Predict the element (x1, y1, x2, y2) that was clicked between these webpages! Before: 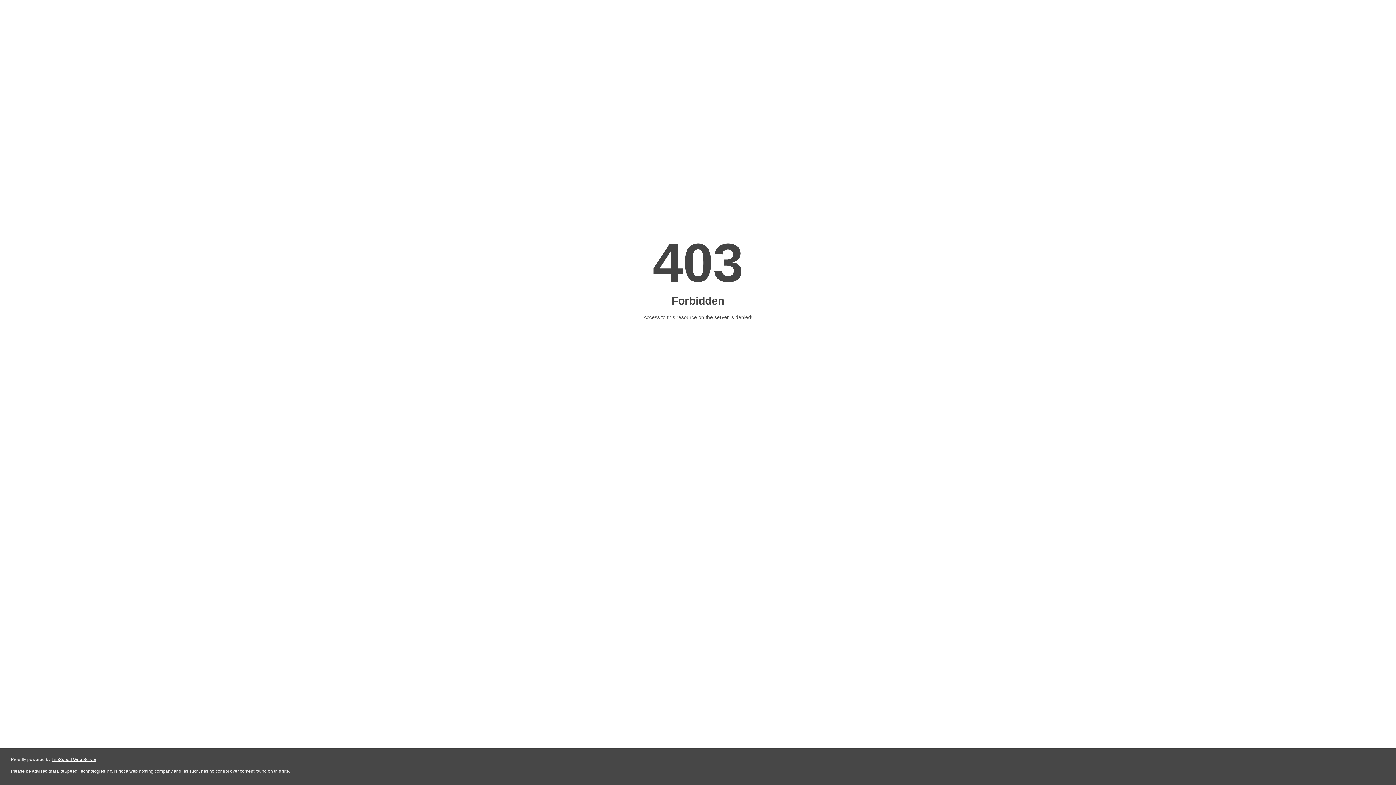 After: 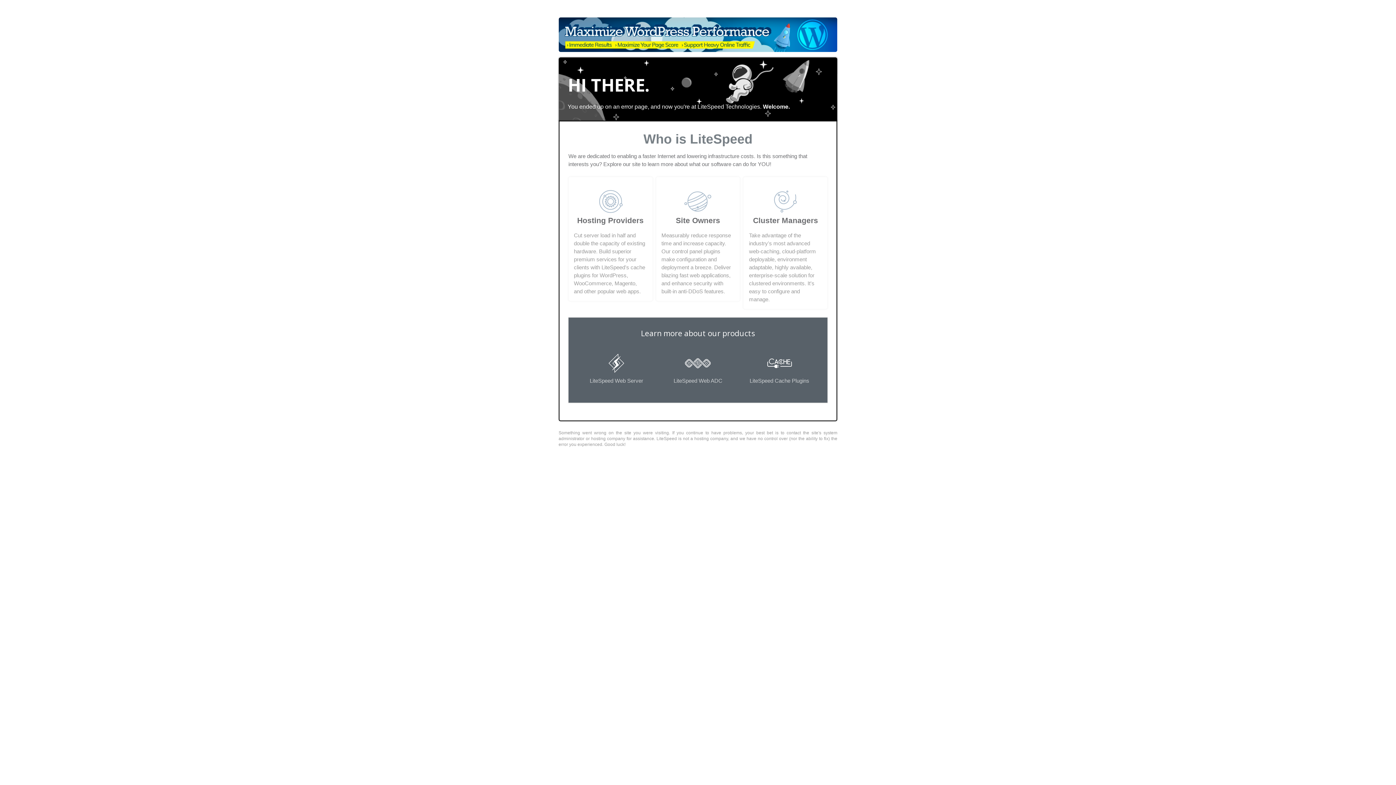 Action: bbox: (51, 757, 96, 762) label: LiteSpeed Web Server